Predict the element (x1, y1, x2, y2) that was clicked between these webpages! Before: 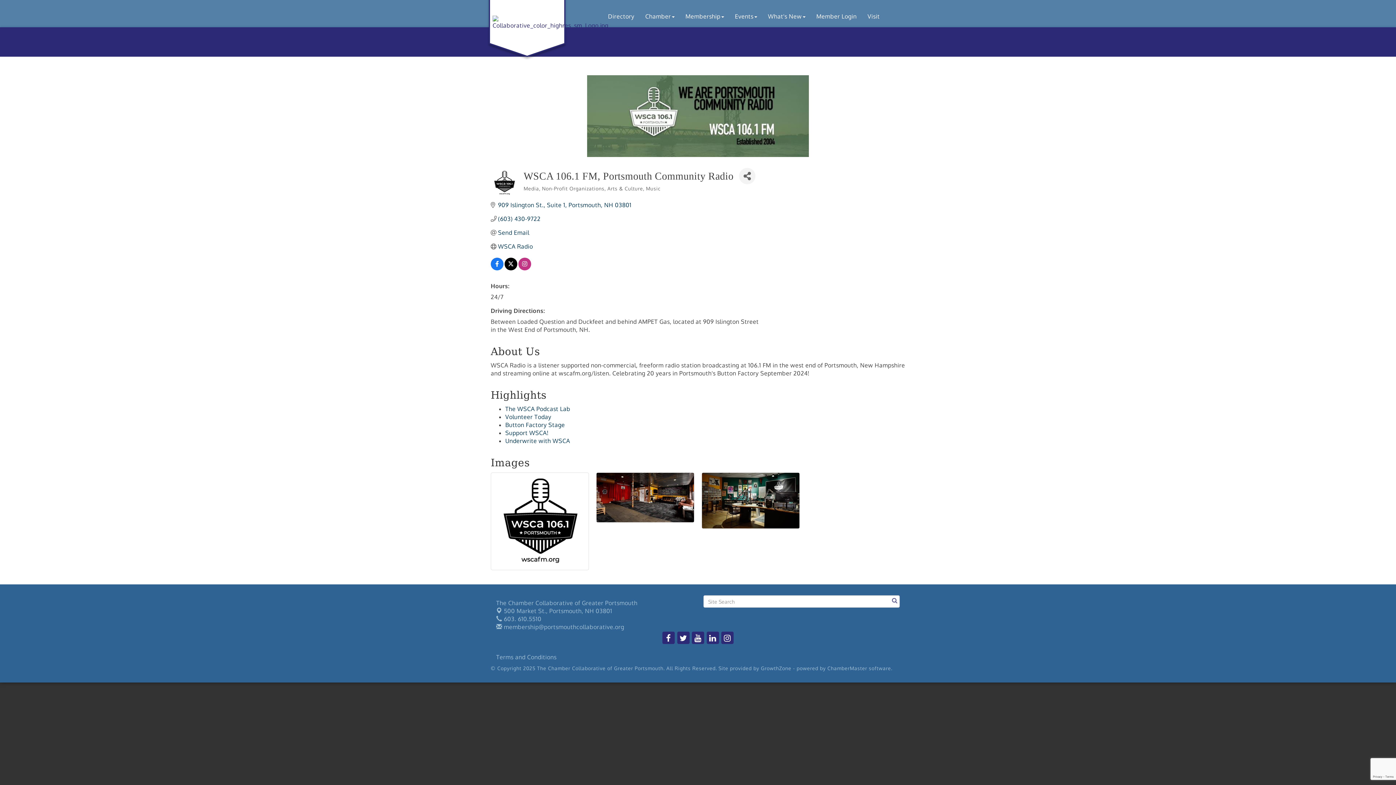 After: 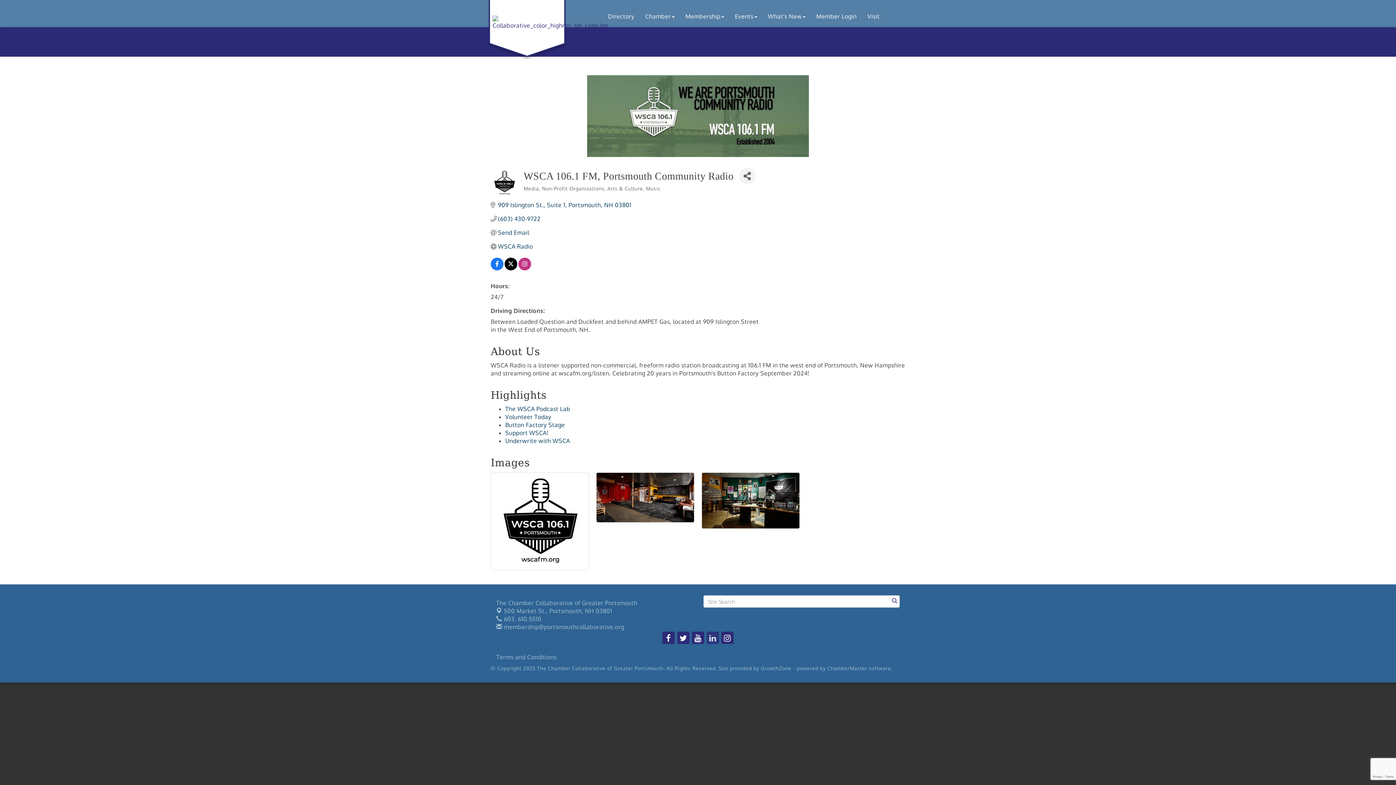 Action: bbox: (706, 632, 719, 644)